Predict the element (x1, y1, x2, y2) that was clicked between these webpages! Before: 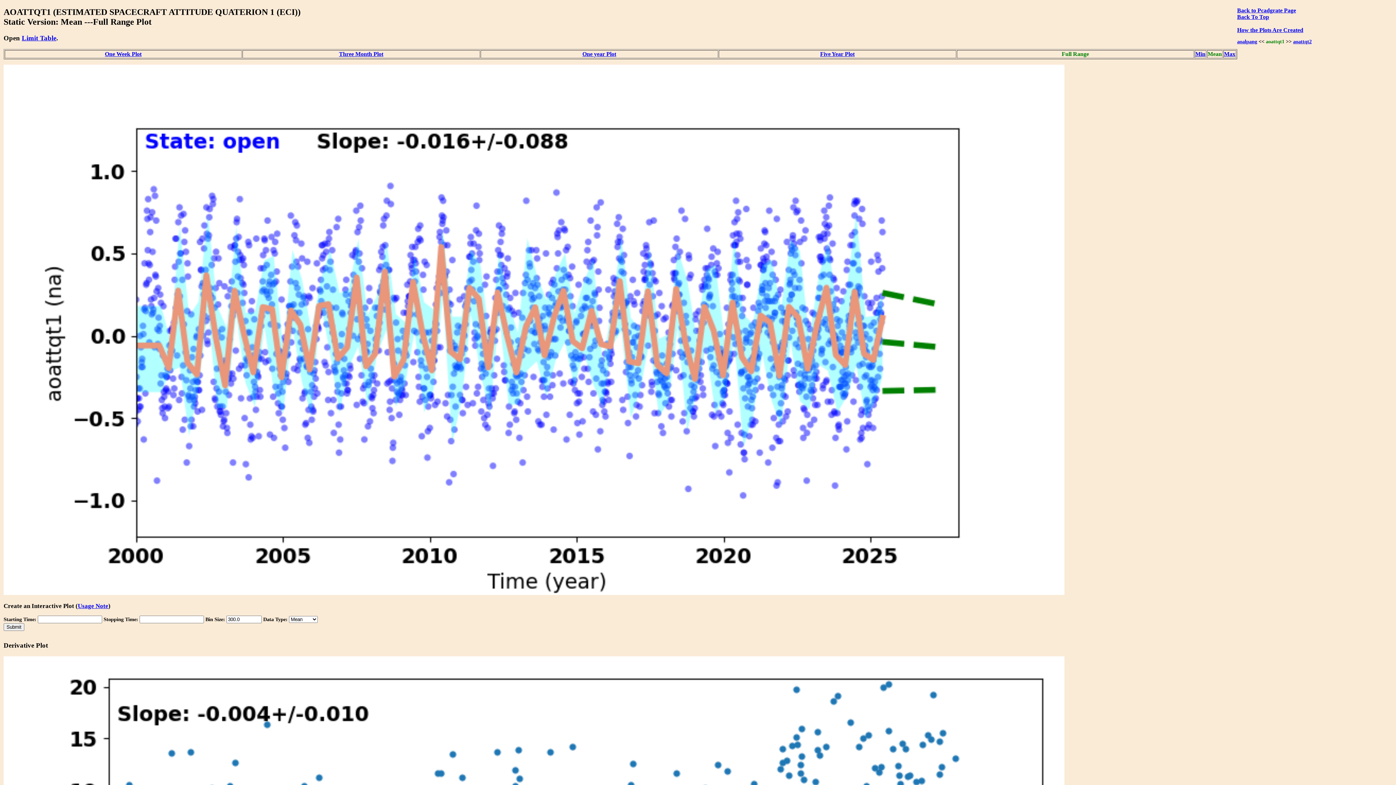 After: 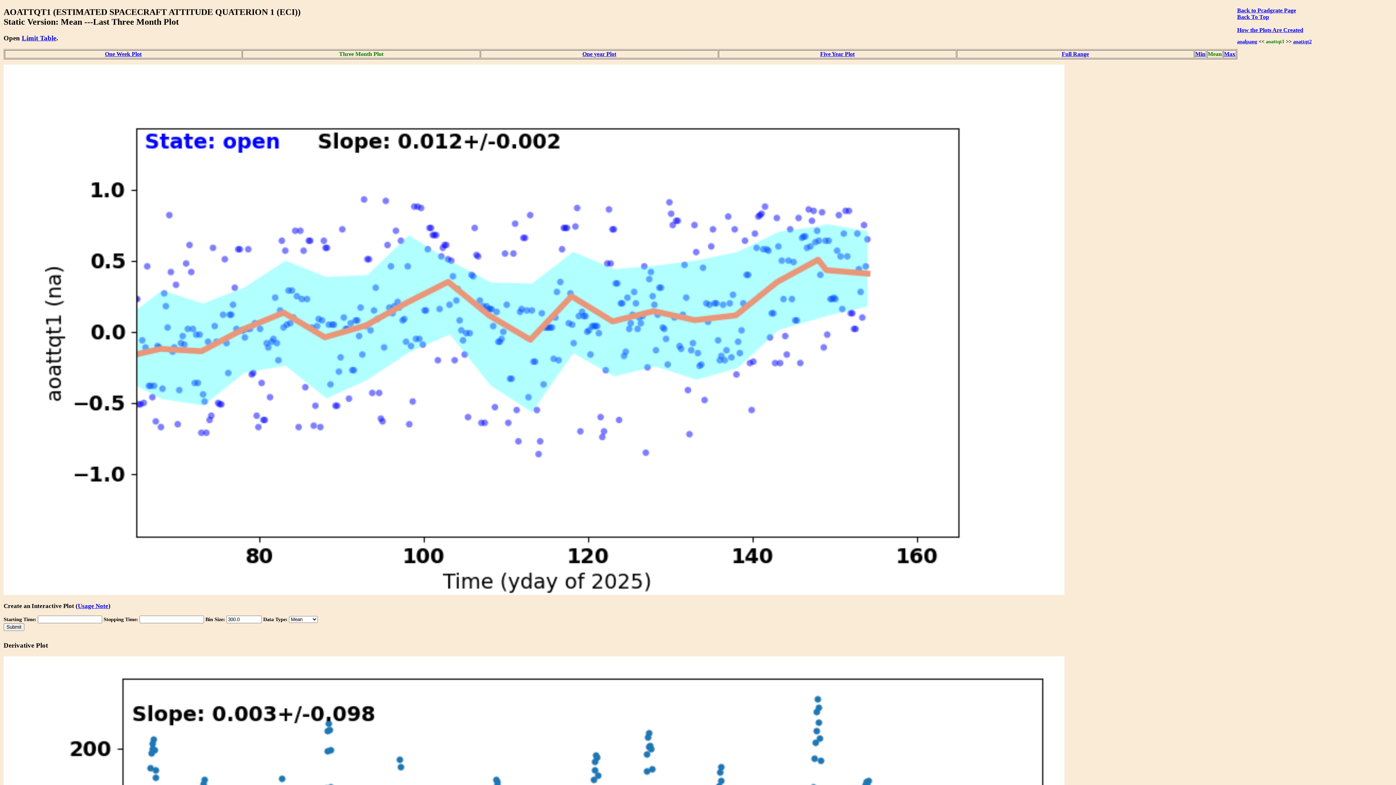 Action: label: Three Month Plot bbox: (339, 50, 383, 56)